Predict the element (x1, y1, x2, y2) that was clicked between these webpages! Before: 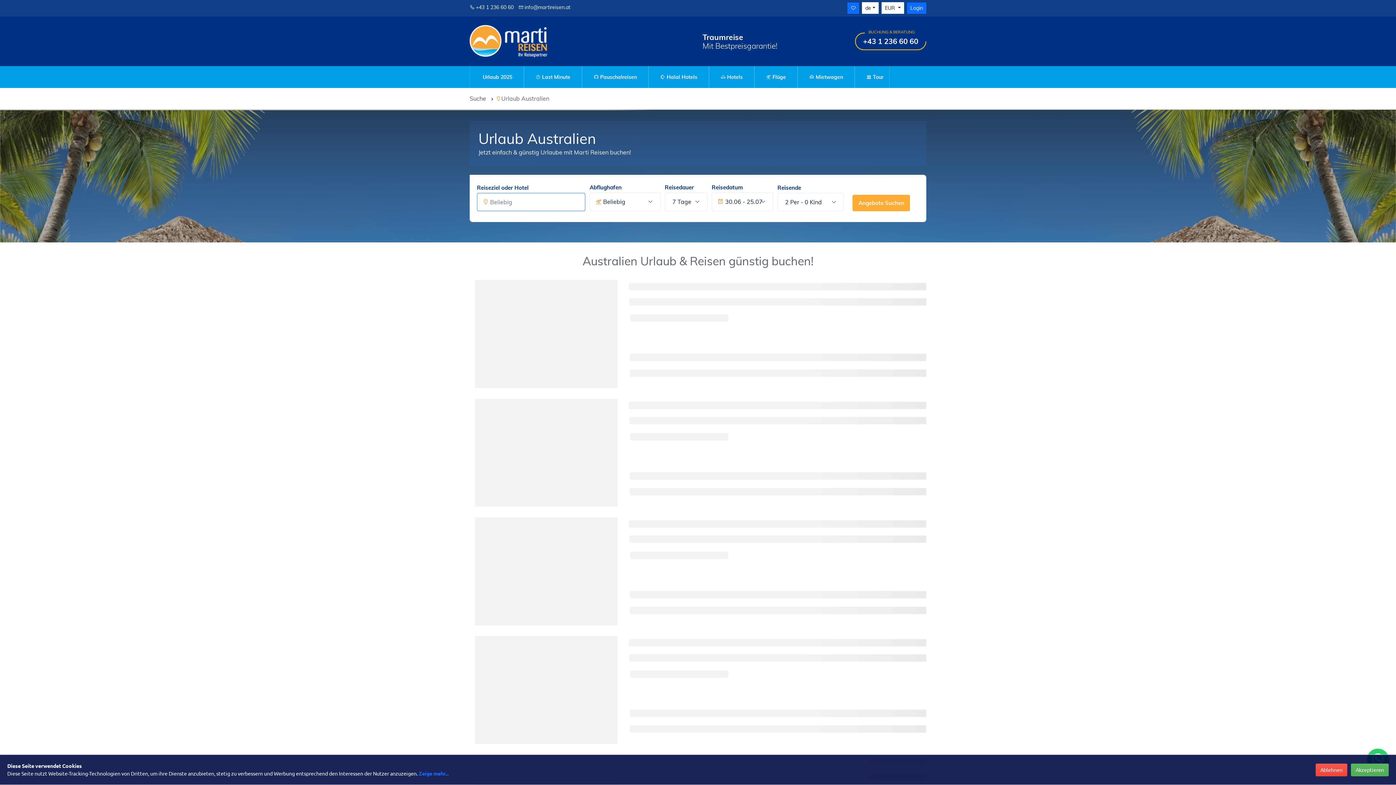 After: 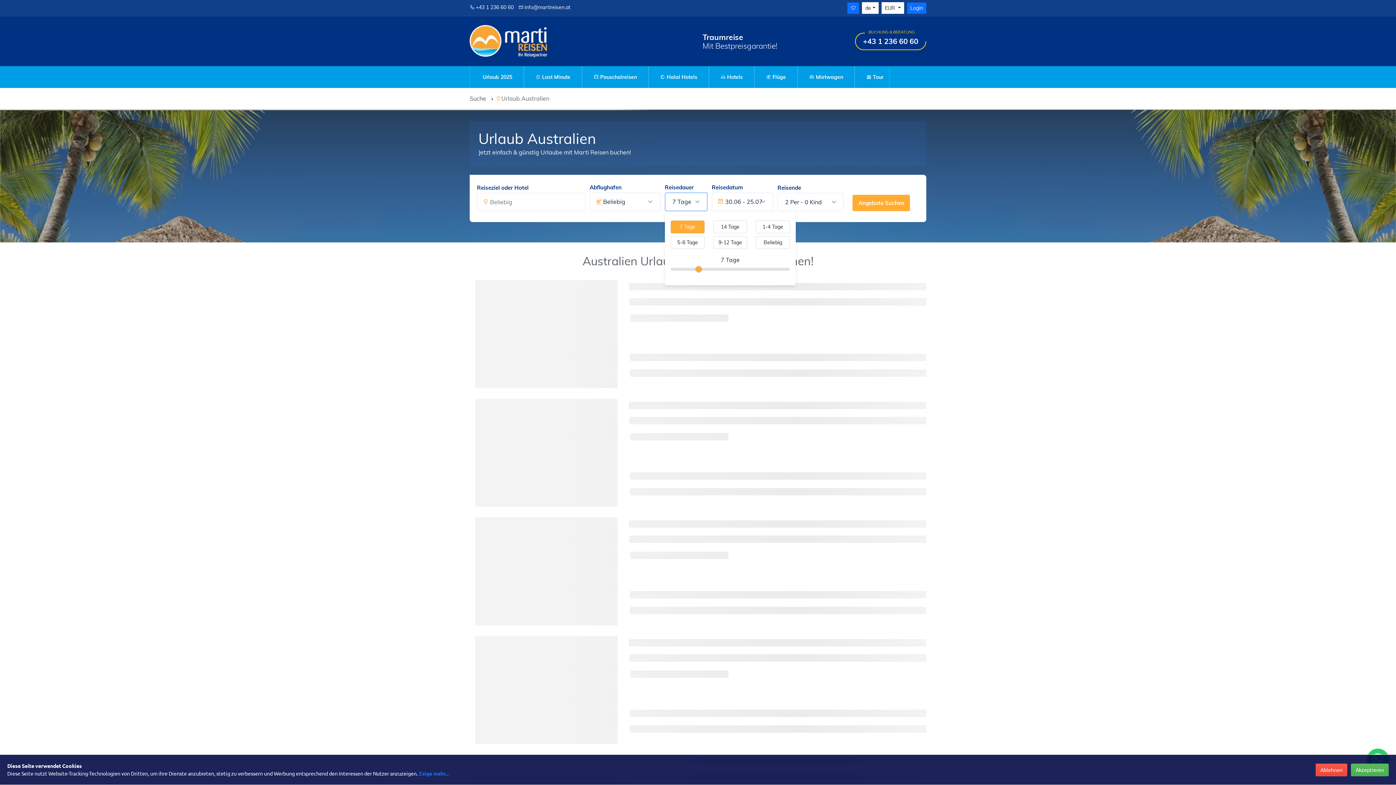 Action: label: 7 Tage bbox: (664, 192, 707, 211)